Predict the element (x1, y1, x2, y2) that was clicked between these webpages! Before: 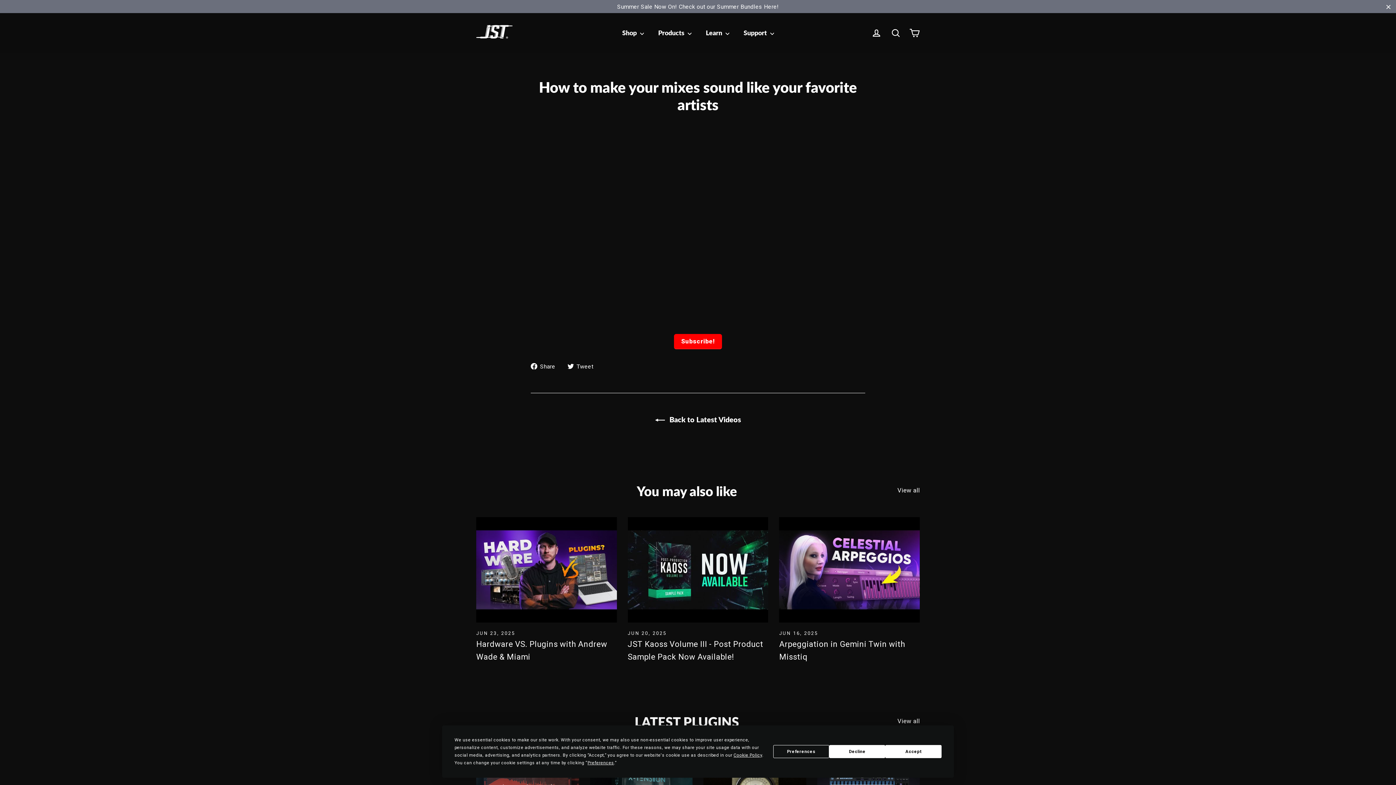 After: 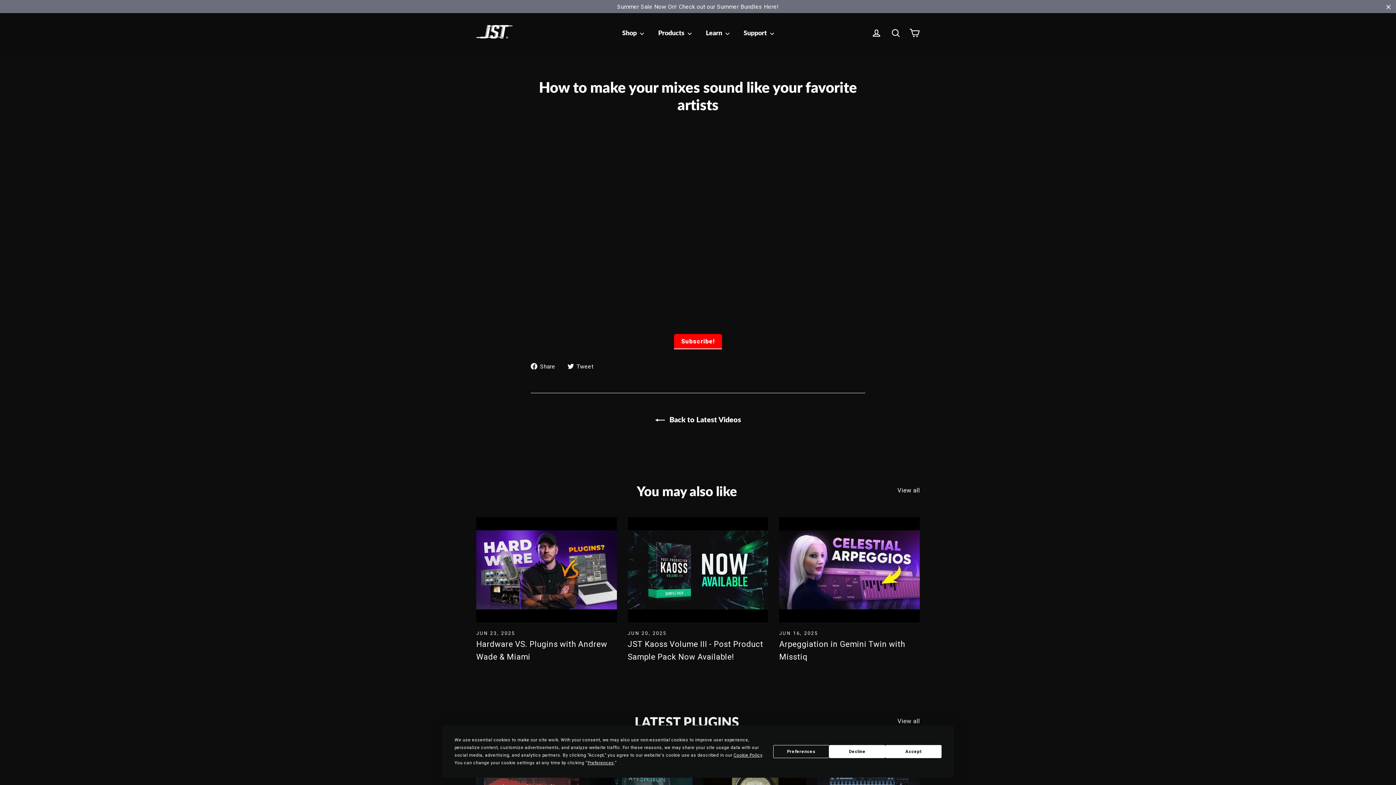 Action: label: Subscribe! bbox: (674, 334, 722, 349)